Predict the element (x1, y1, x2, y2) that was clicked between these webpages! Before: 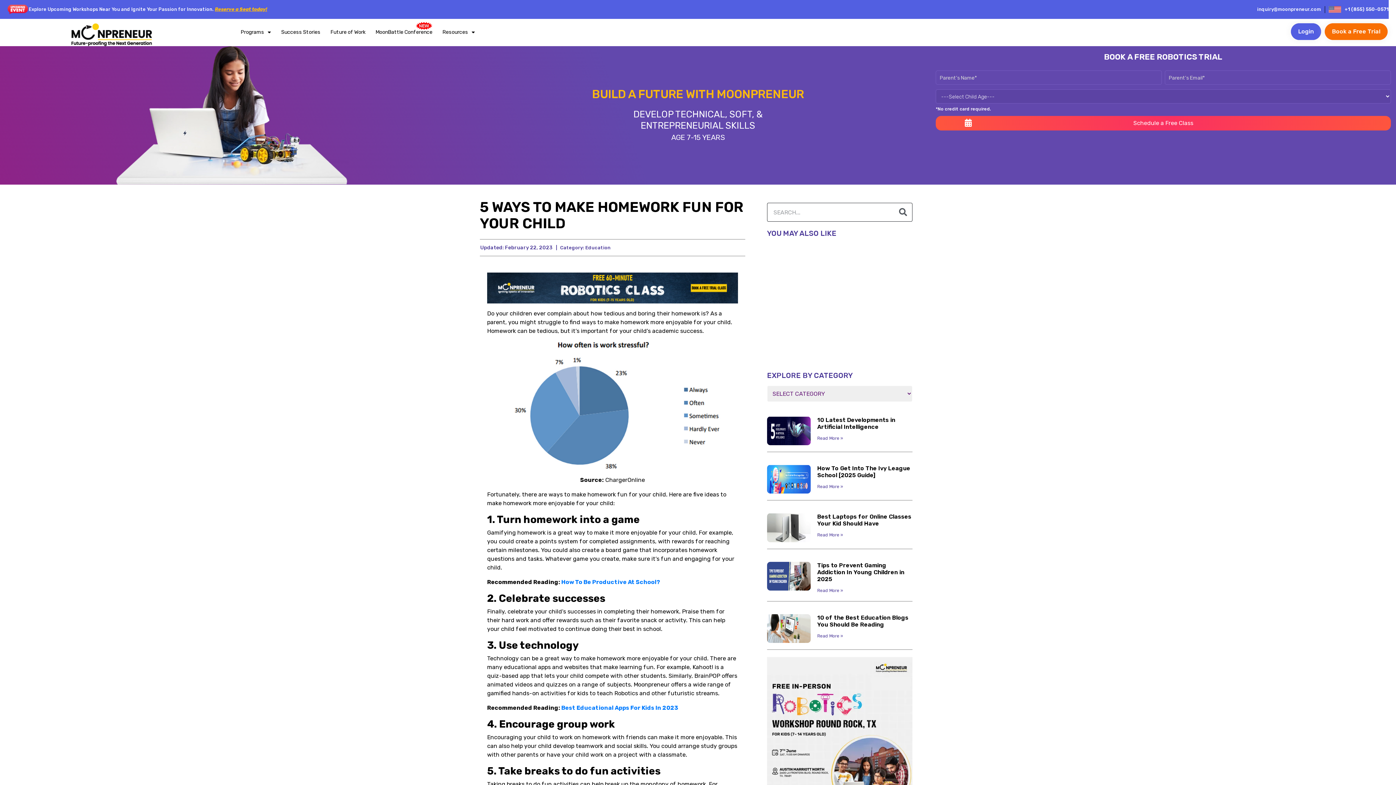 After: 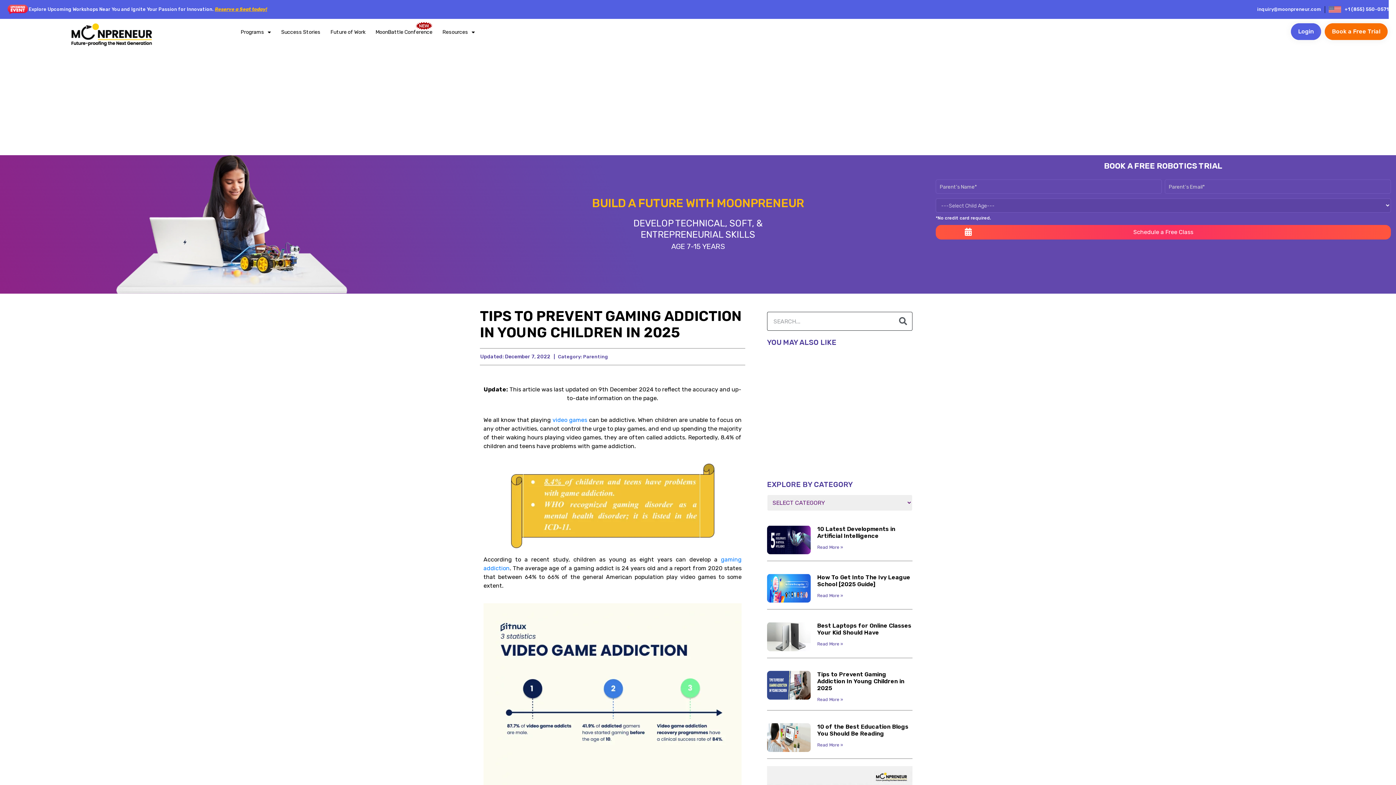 Action: bbox: (817, 588, 843, 593) label: Read more about Tips to Prevent Gaming Addiction In Young Children in 2025